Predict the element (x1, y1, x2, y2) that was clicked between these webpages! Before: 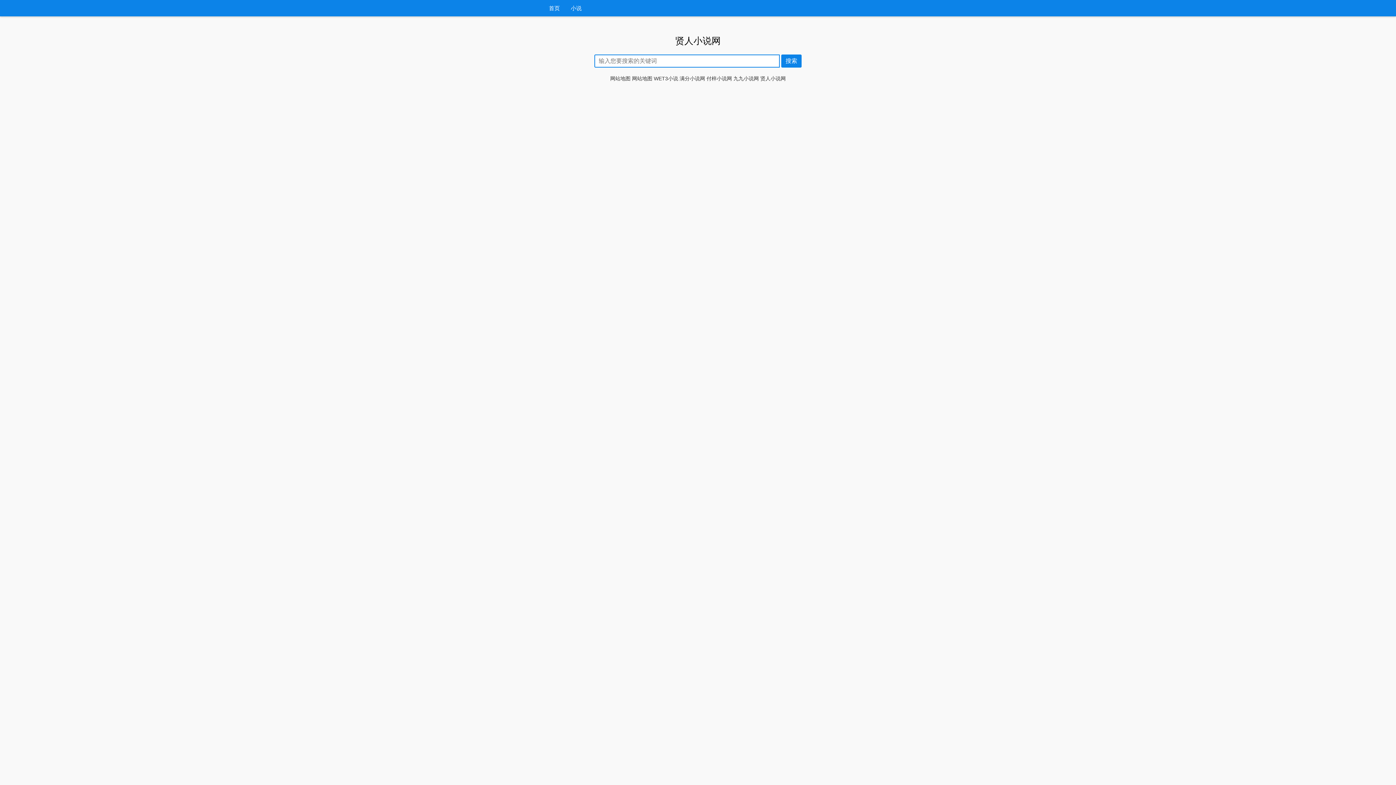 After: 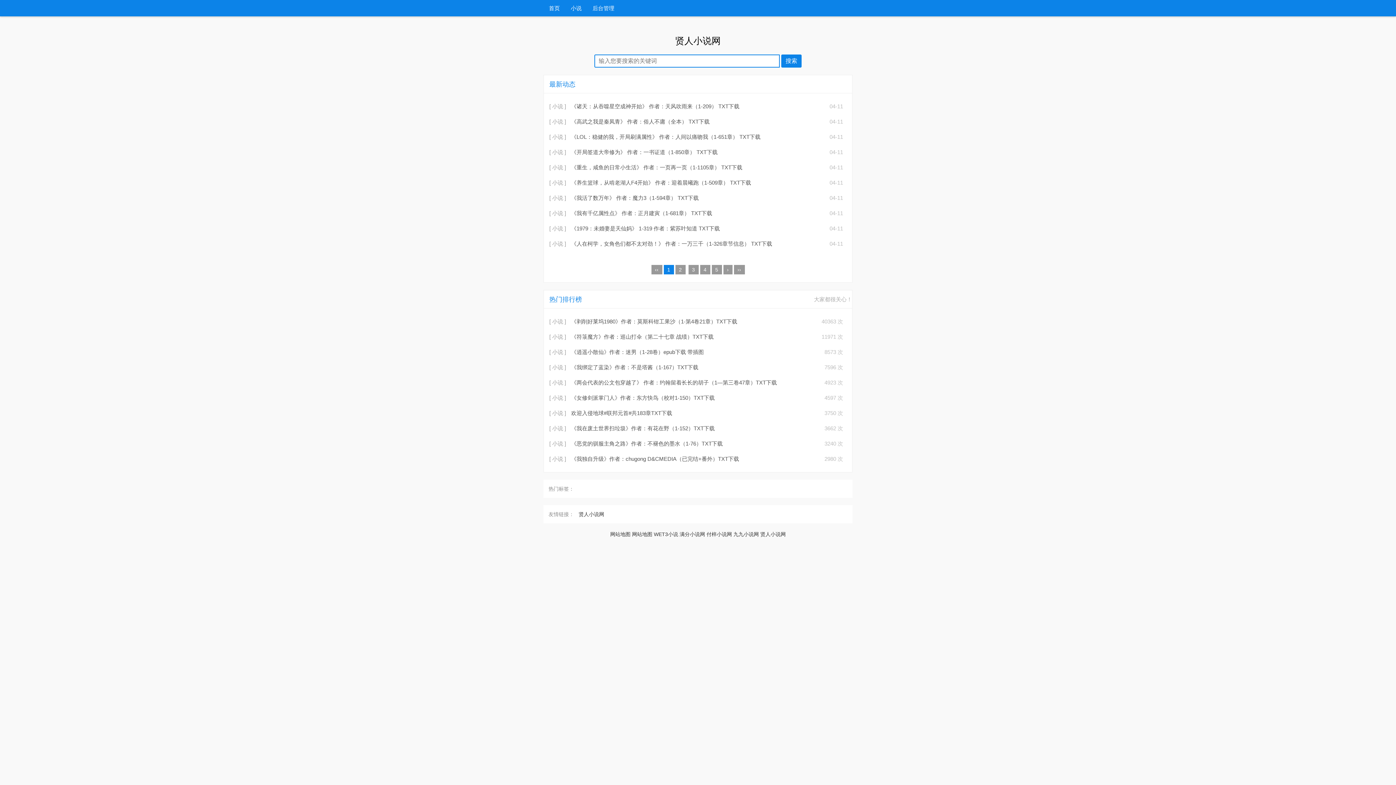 Action: bbox: (654, 75, 678, 81) label: WET3小说